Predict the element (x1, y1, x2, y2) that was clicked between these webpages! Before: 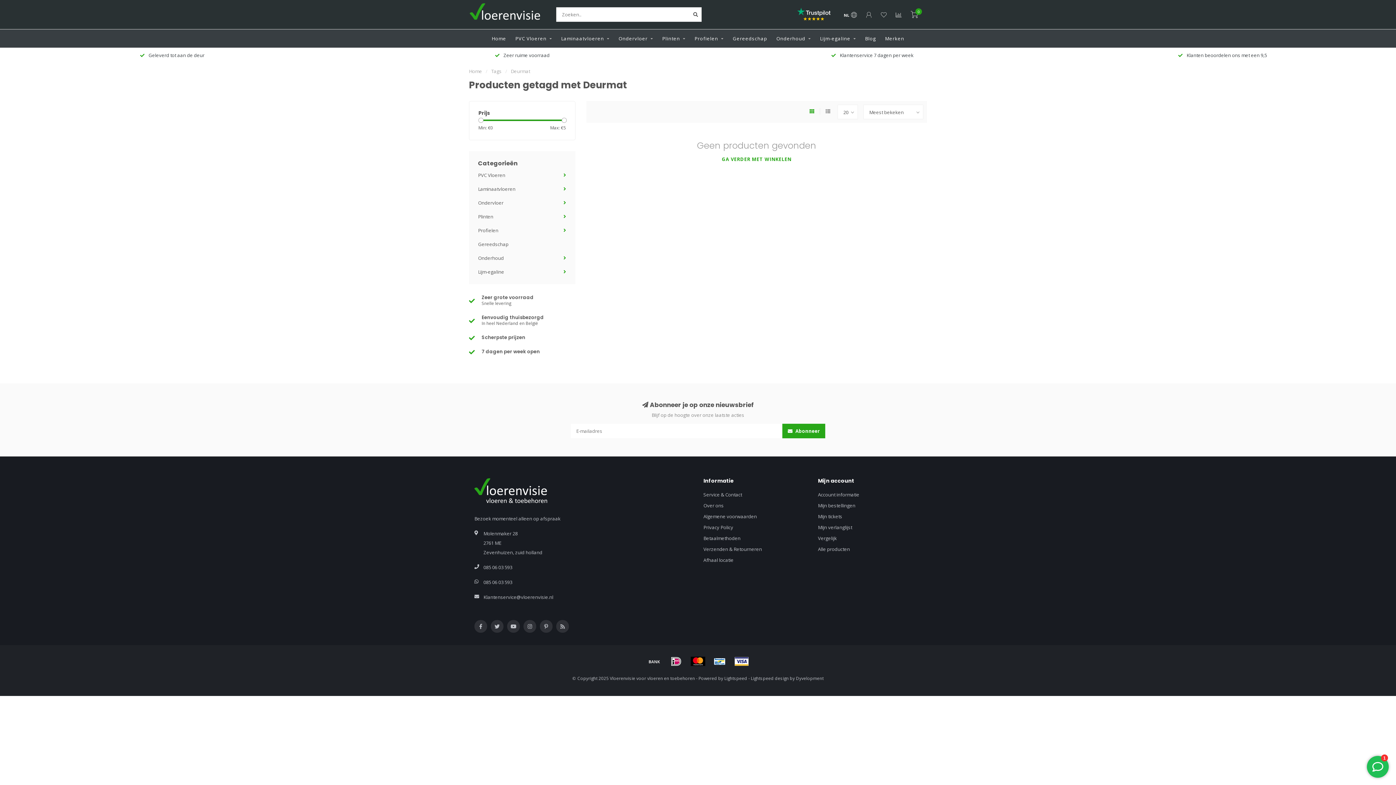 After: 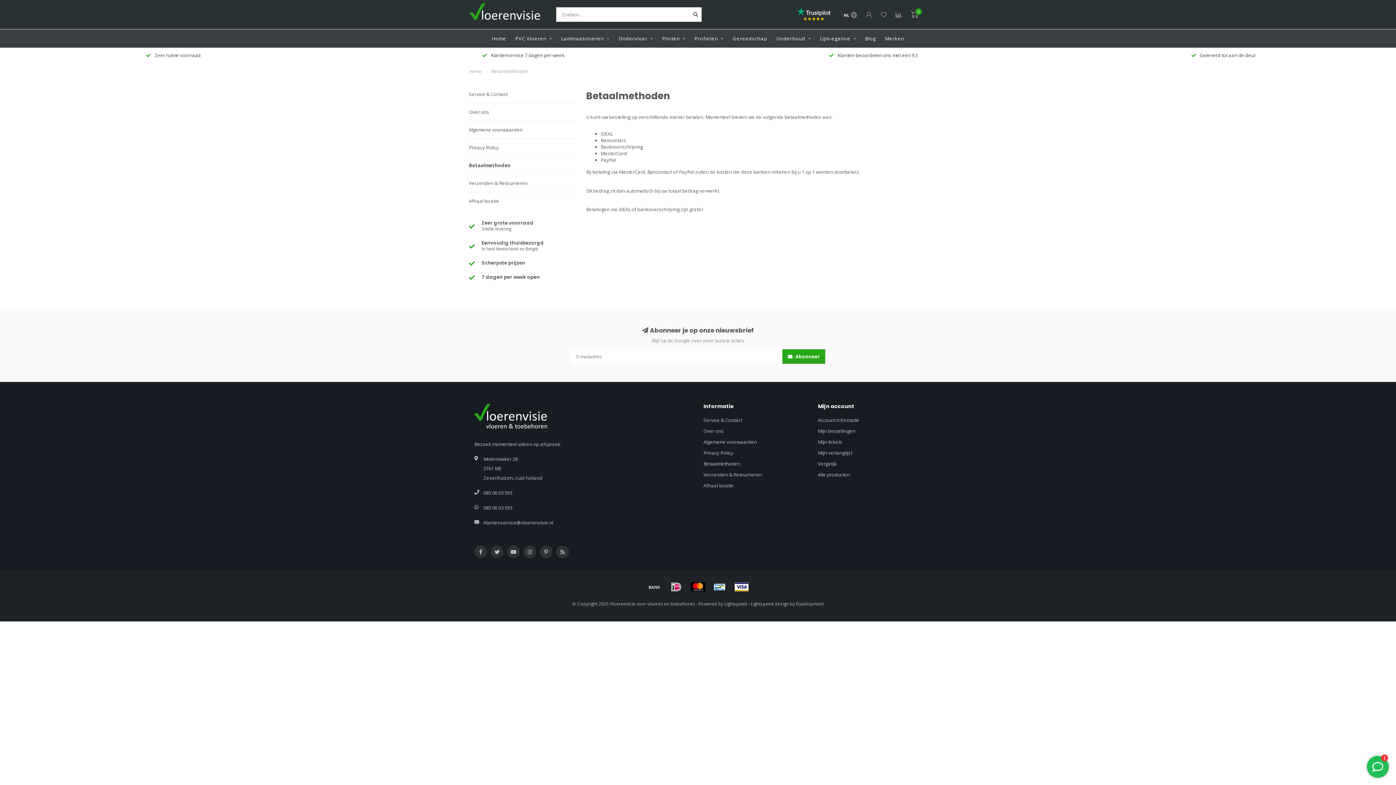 Action: bbox: (703, 533, 740, 544) label: Betaalmethoden